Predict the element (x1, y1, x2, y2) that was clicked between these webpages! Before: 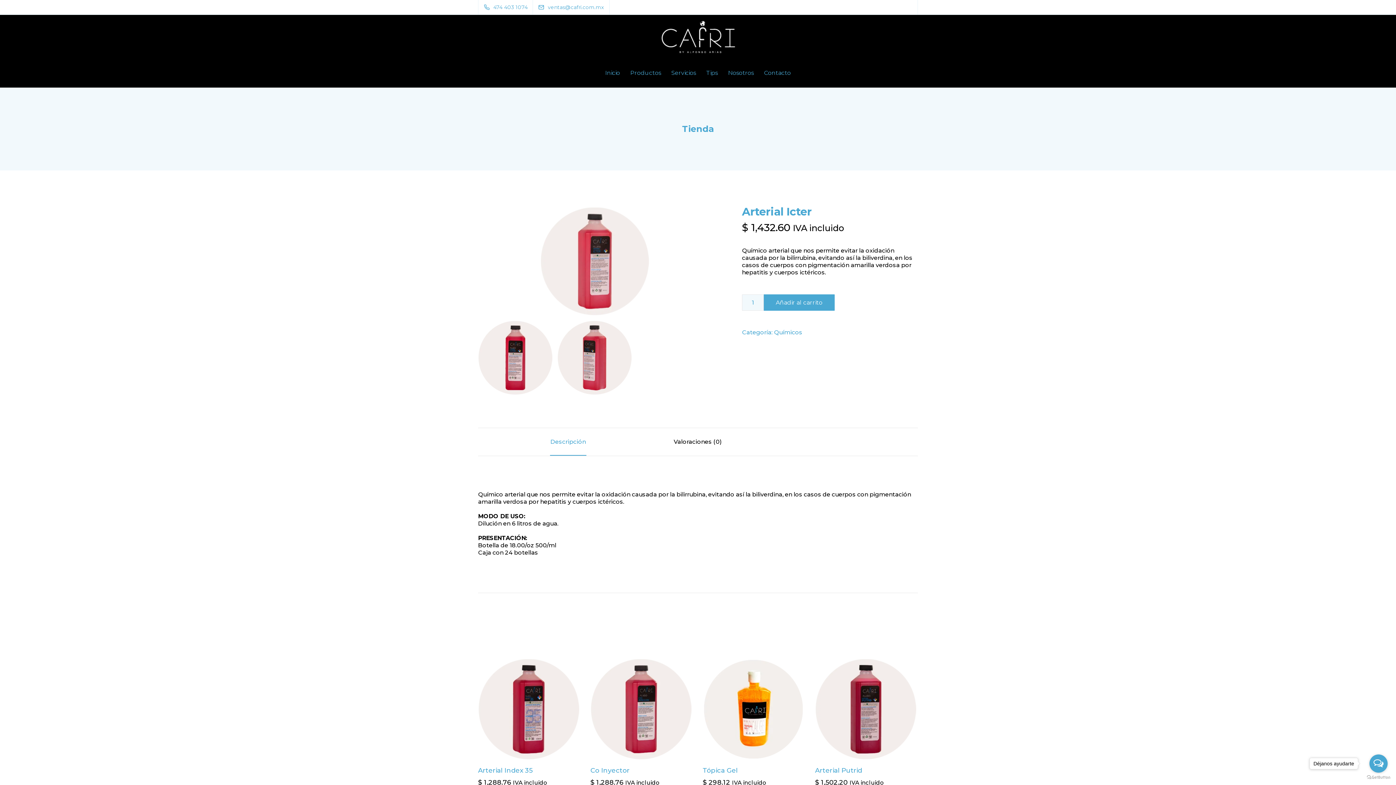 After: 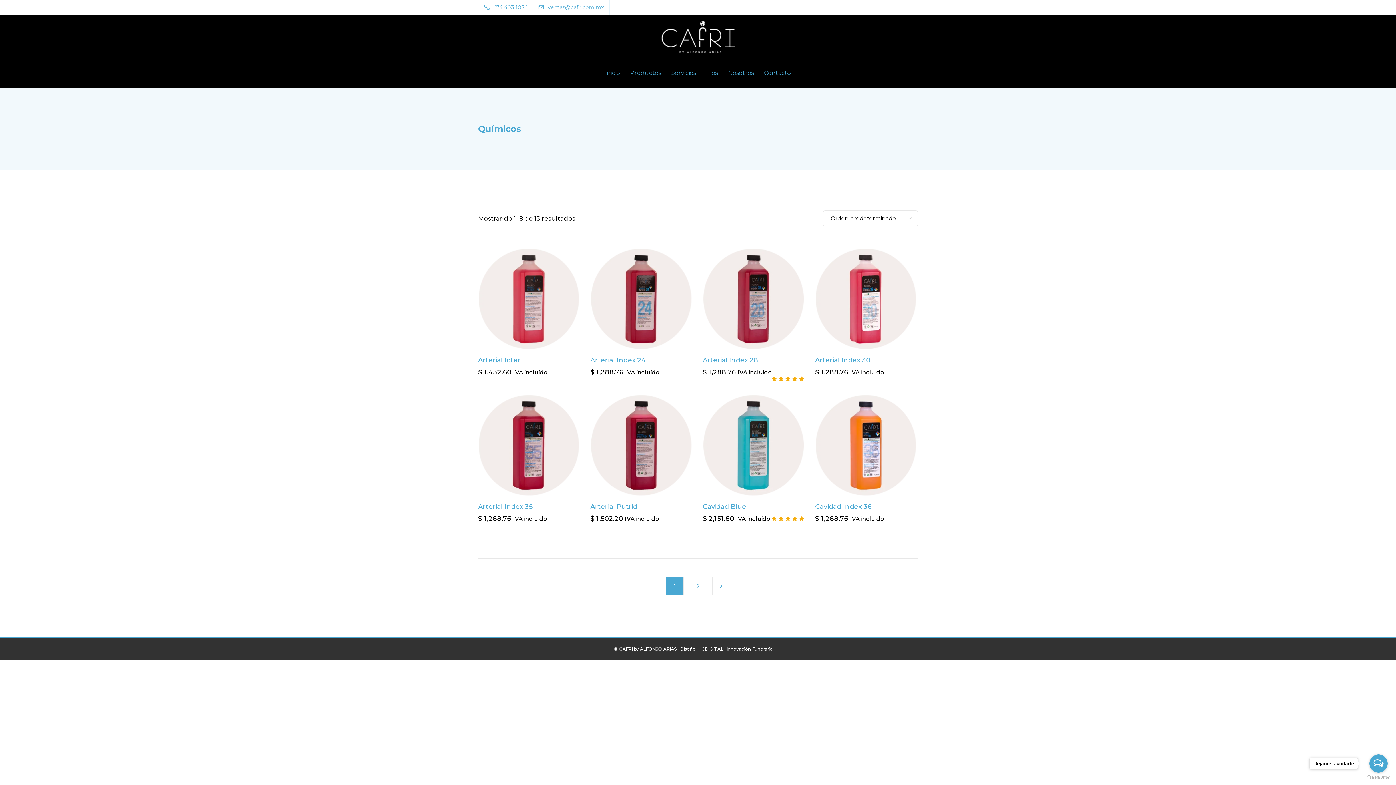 Action: bbox: (774, 329, 802, 336) label: Químicos